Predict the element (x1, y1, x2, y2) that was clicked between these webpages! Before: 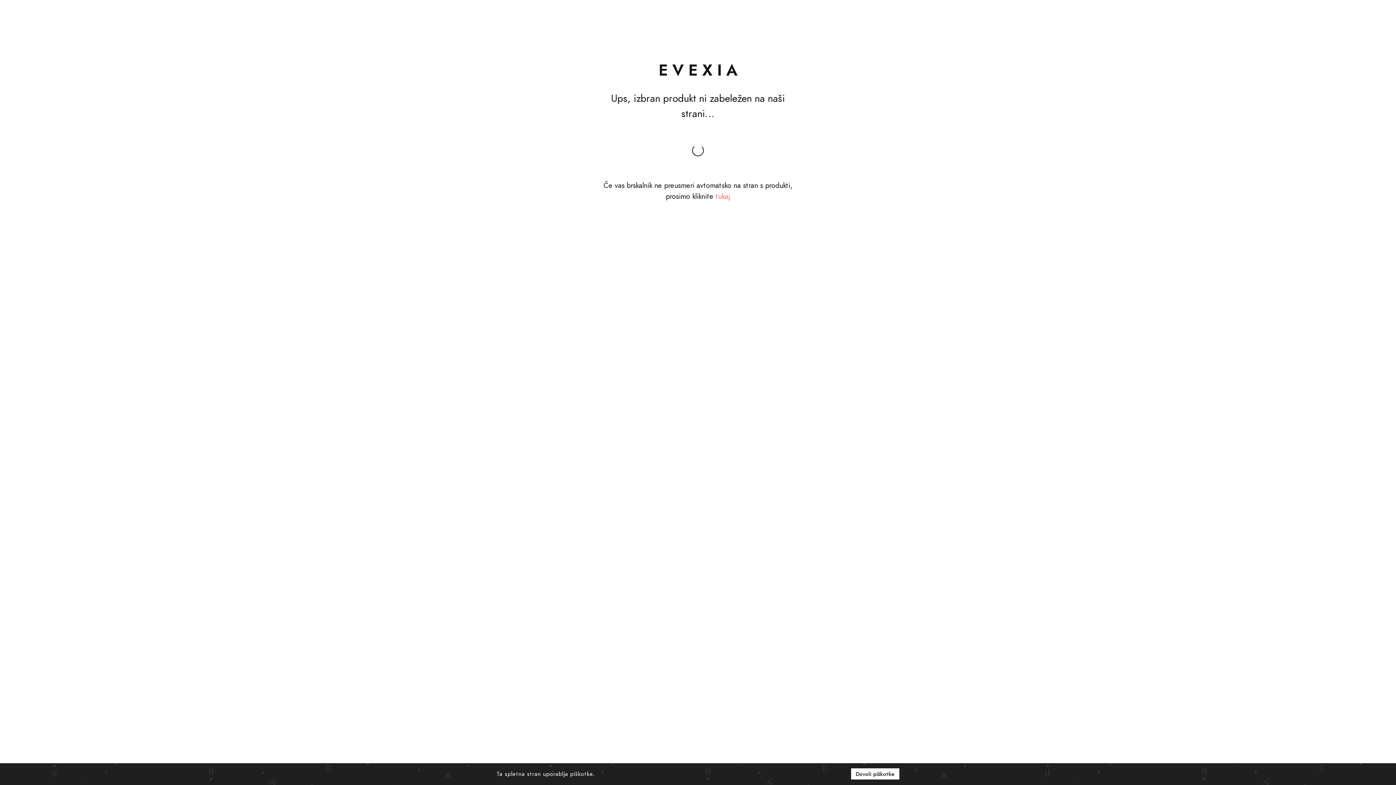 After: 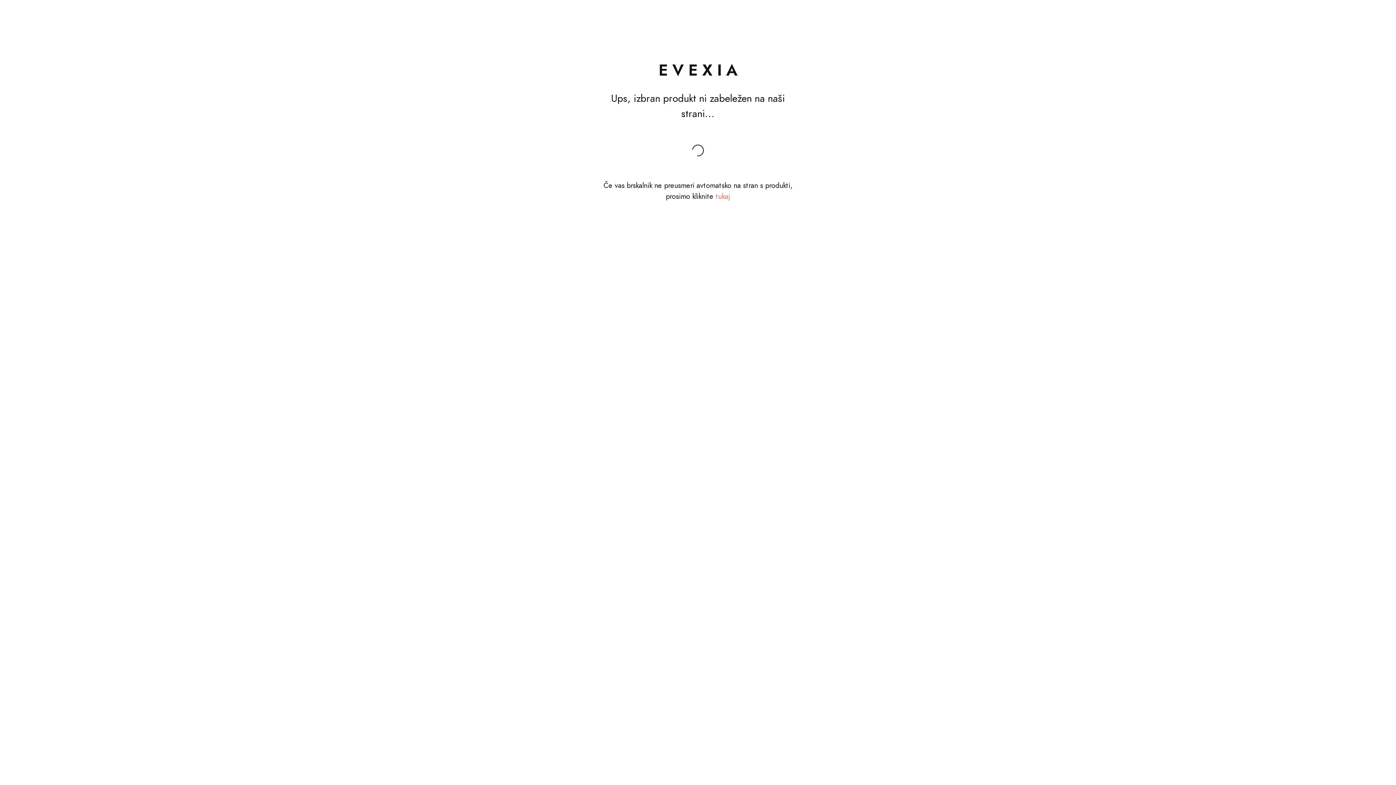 Action: label: Dovoli piškotke bbox: (851, 768, 899, 779)